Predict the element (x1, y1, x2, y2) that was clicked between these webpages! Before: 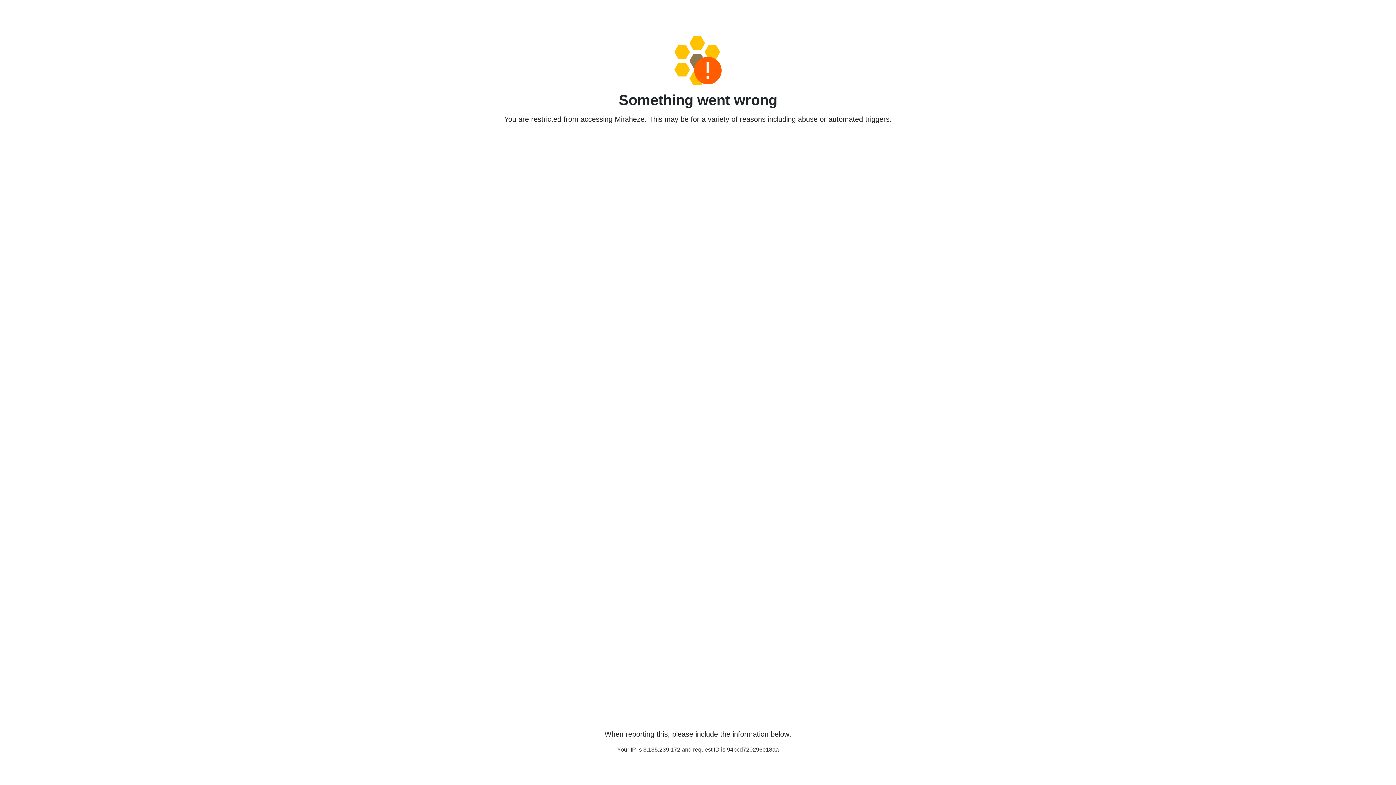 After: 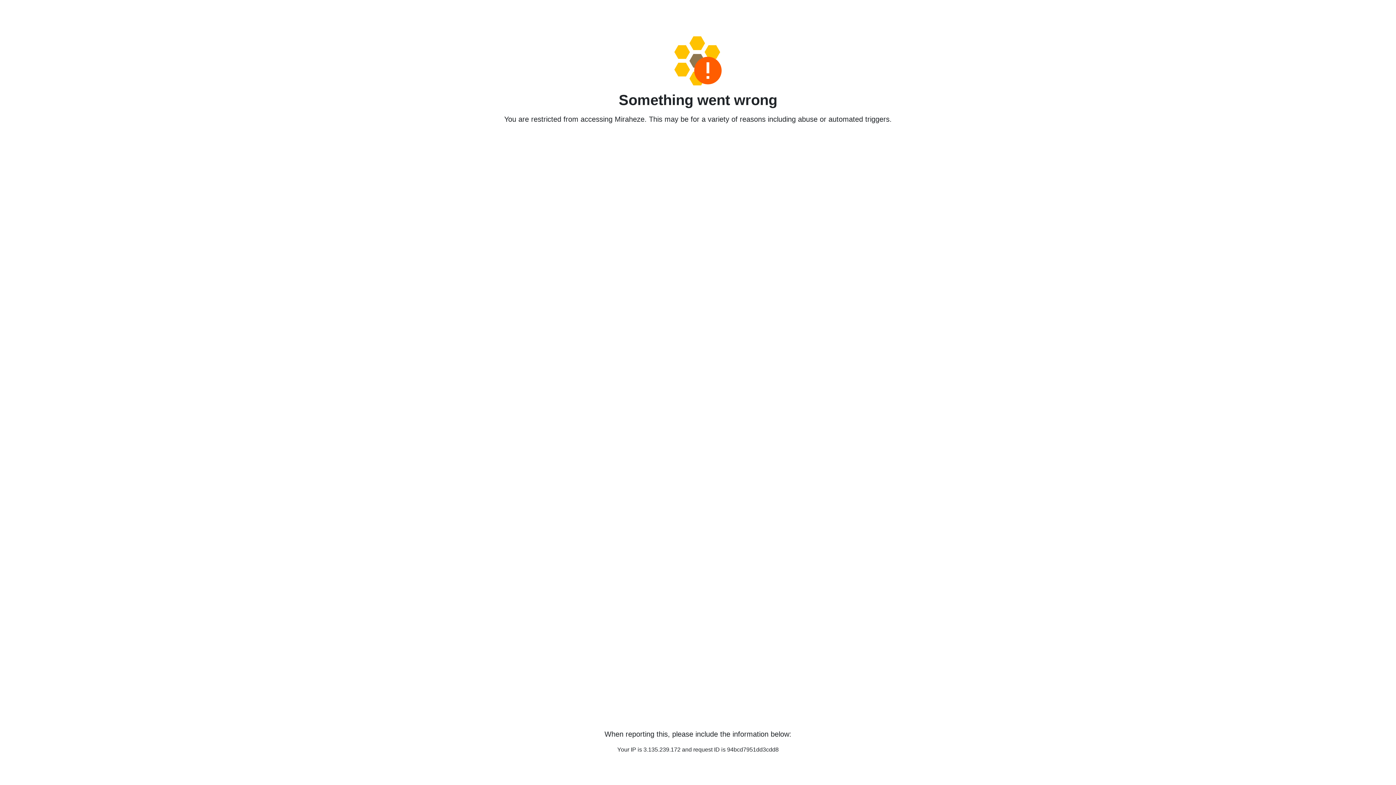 Action: bbox: (458, 36, 938, 85)